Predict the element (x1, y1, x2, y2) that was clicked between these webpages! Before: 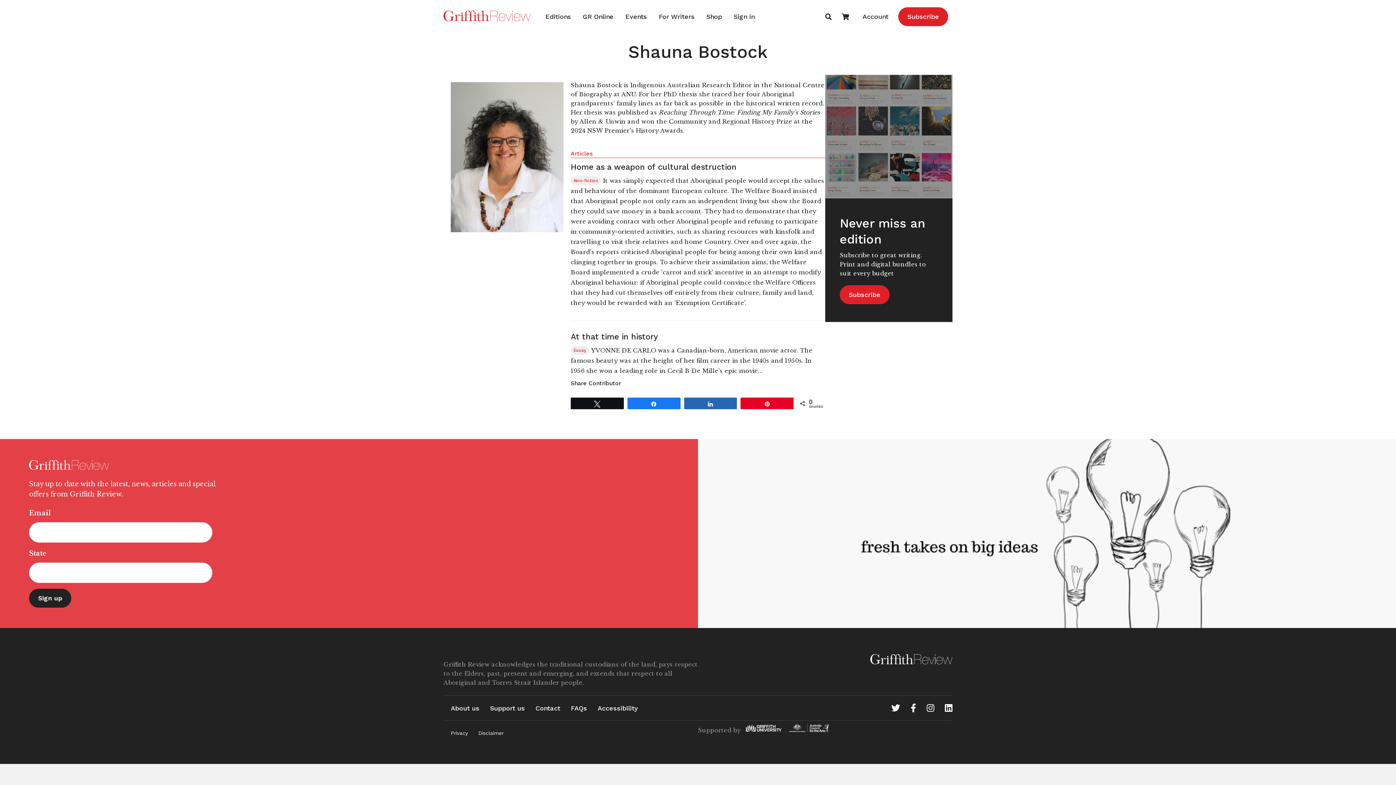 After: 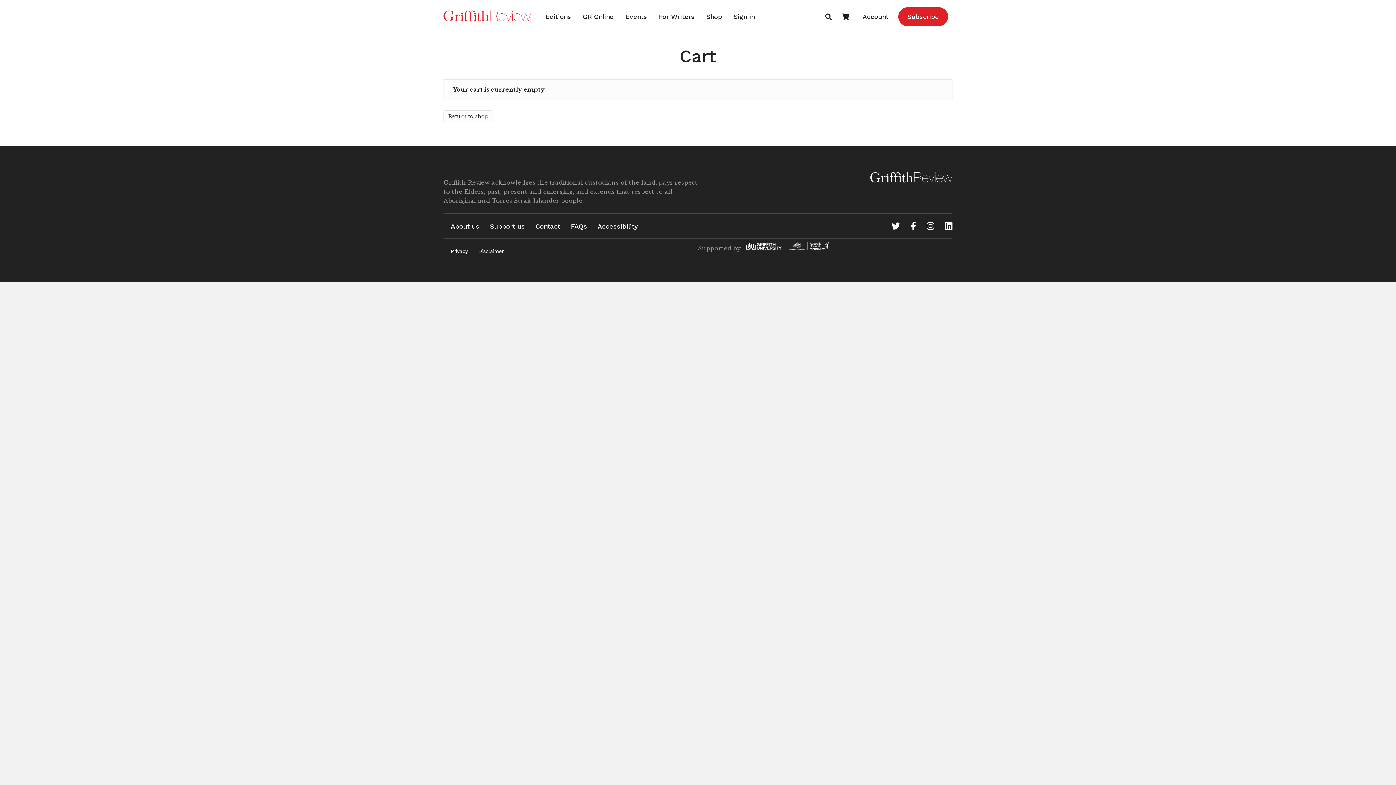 Action: bbox: (841, 13, 852, 20)